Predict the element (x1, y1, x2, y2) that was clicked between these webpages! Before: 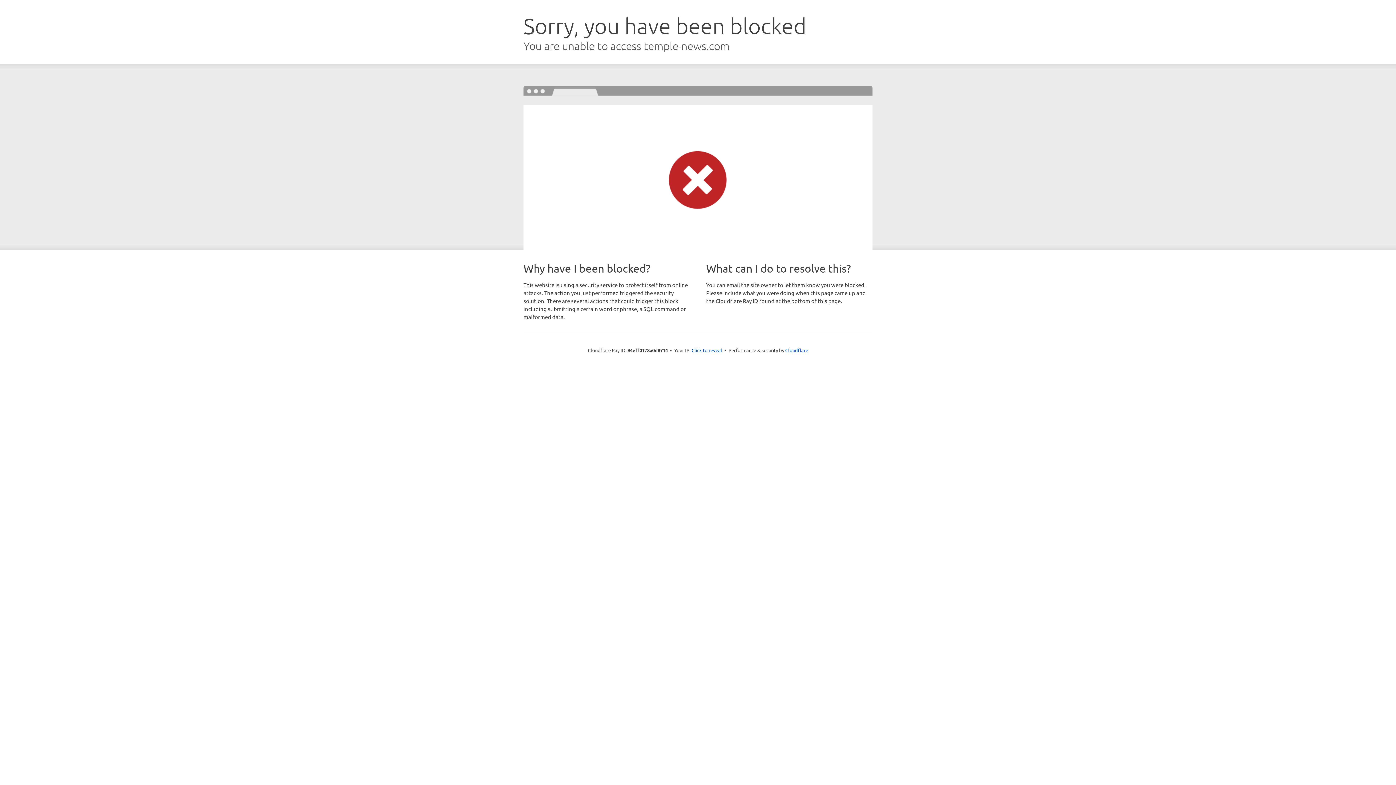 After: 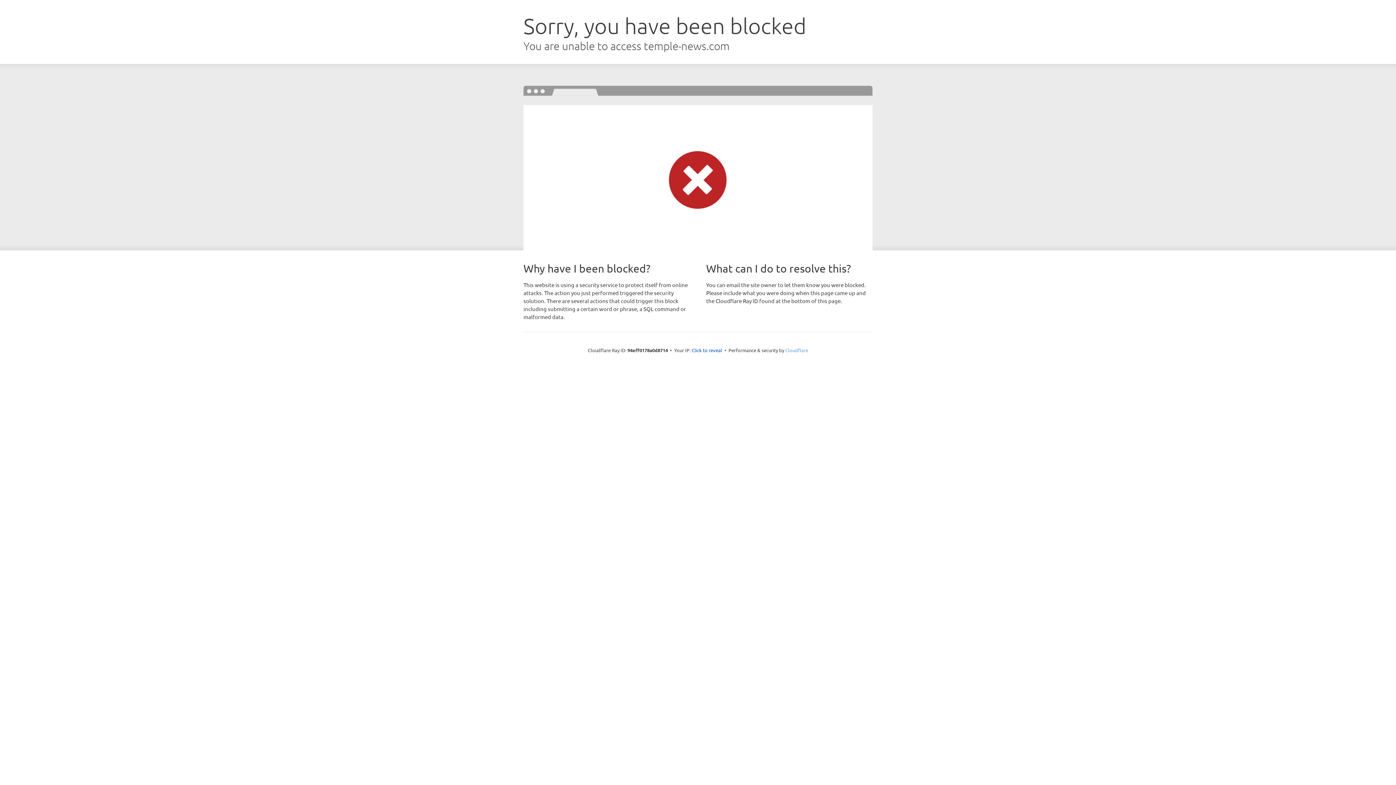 Action: bbox: (785, 347, 808, 353) label: Cloudflare